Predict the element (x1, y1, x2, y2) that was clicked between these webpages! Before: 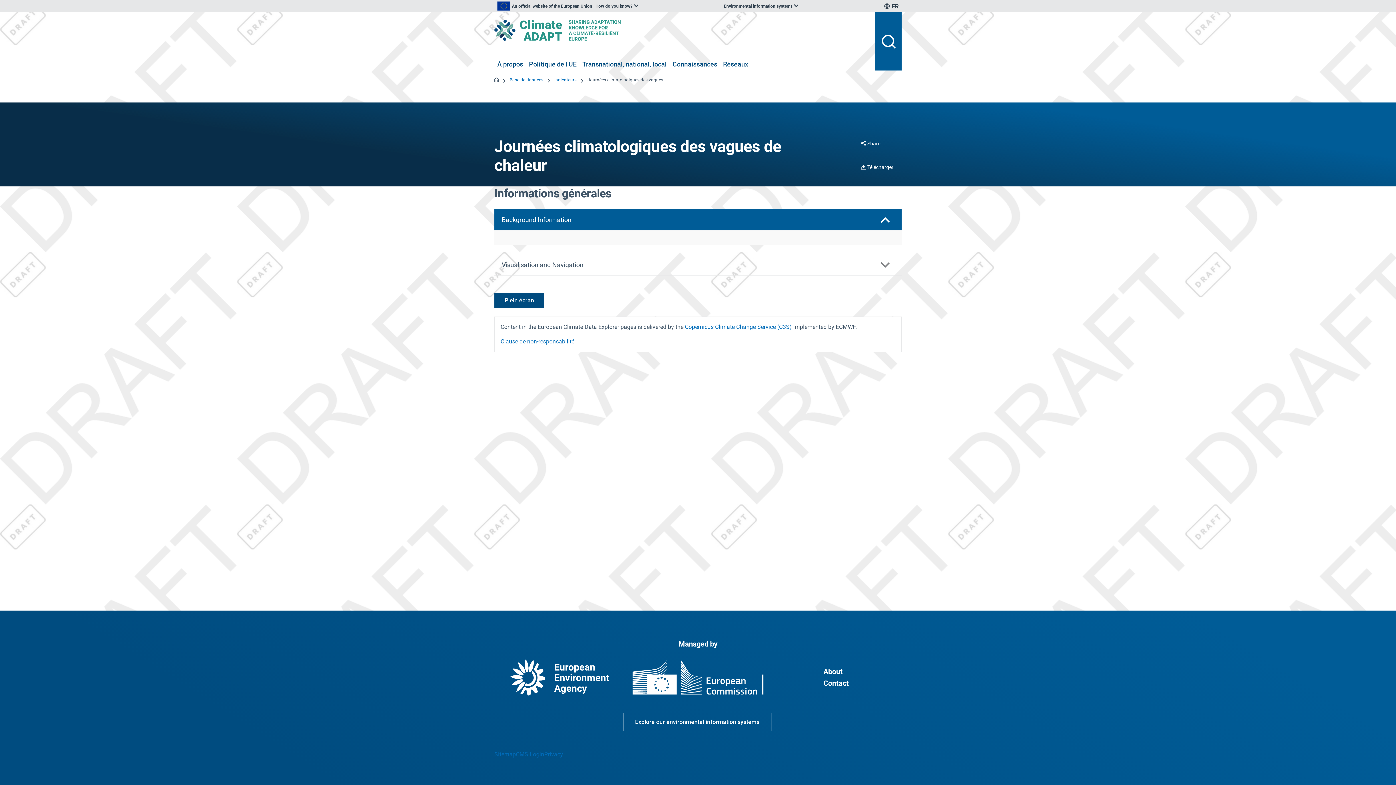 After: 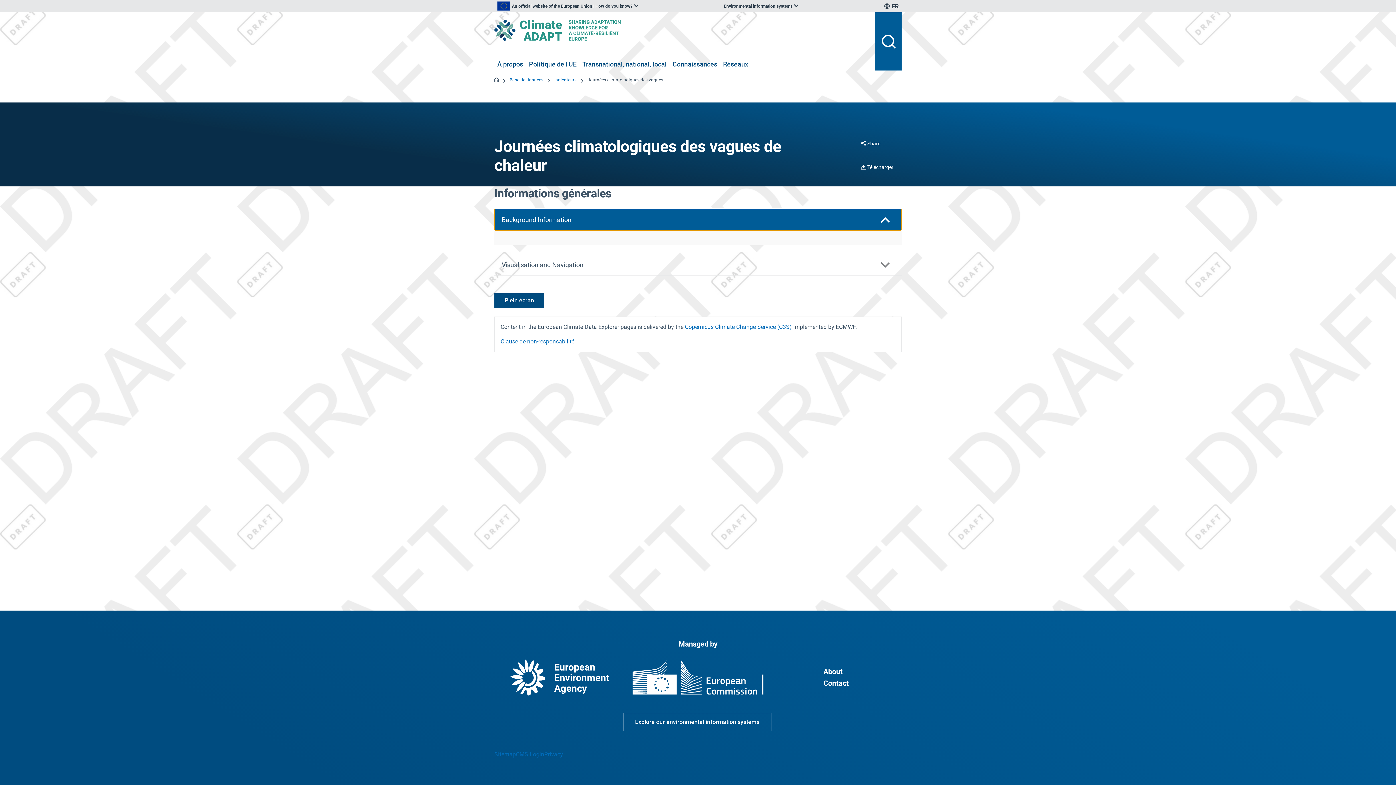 Action: bbox: (494, 209, 901, 230) label: Background Information